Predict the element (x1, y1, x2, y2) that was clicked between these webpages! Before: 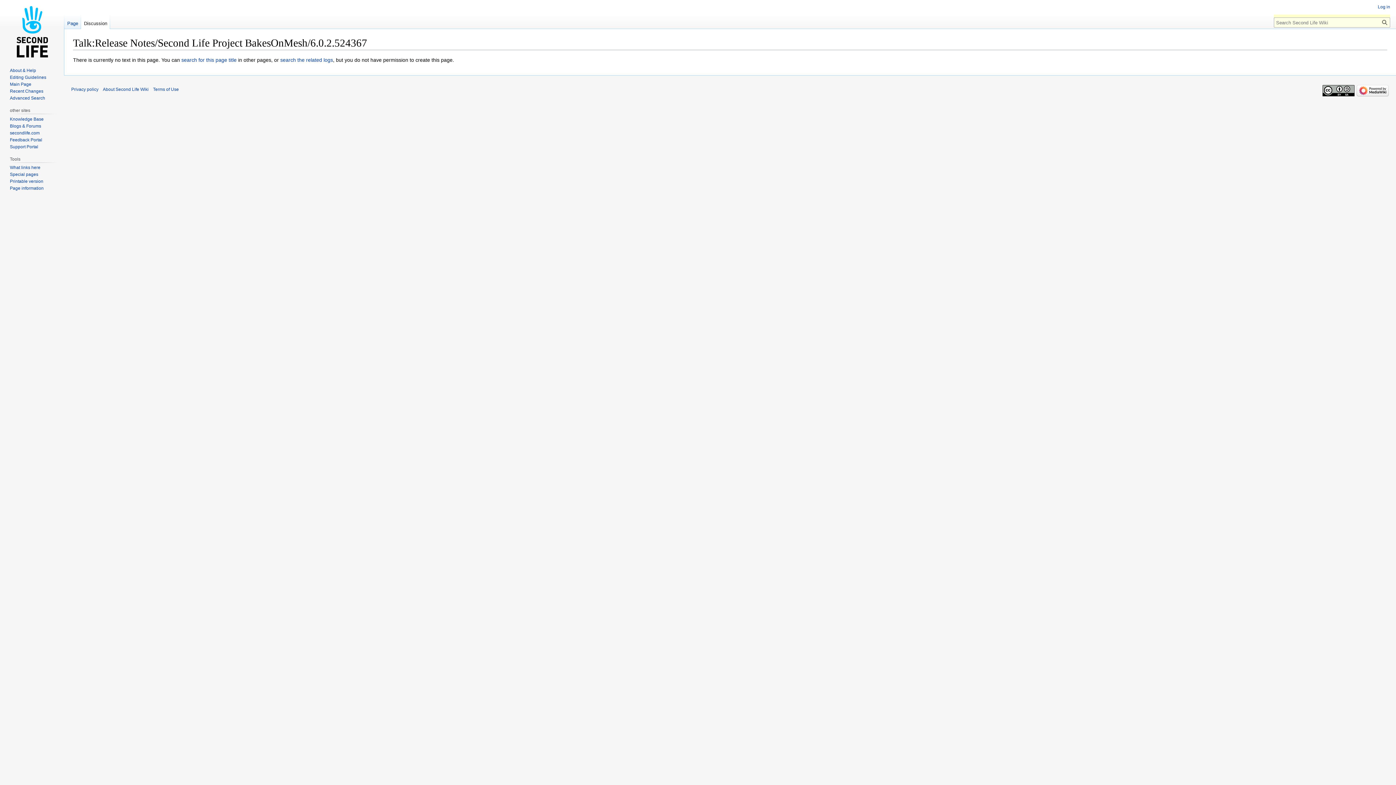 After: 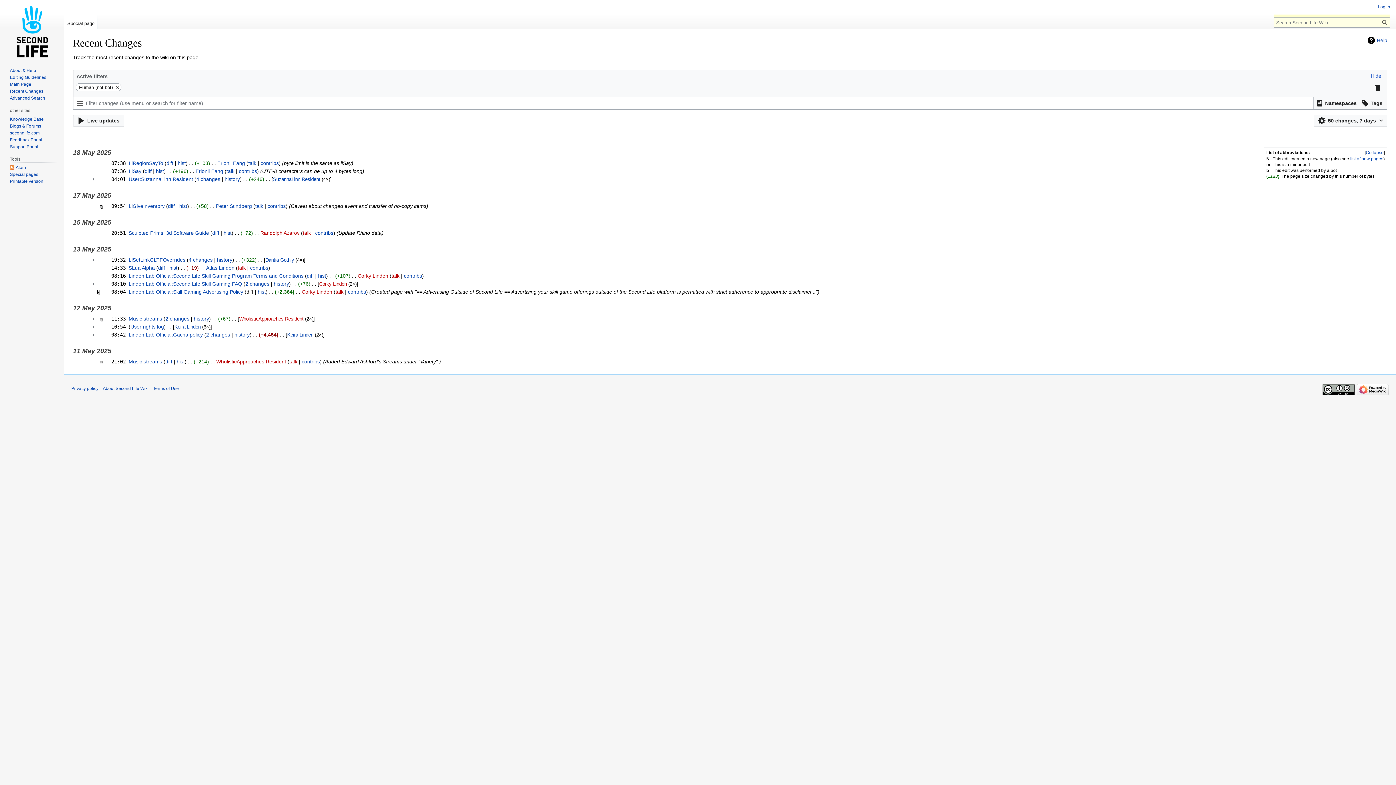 Action: label: Recent Changes bbox: (9, 88, 43, 93)